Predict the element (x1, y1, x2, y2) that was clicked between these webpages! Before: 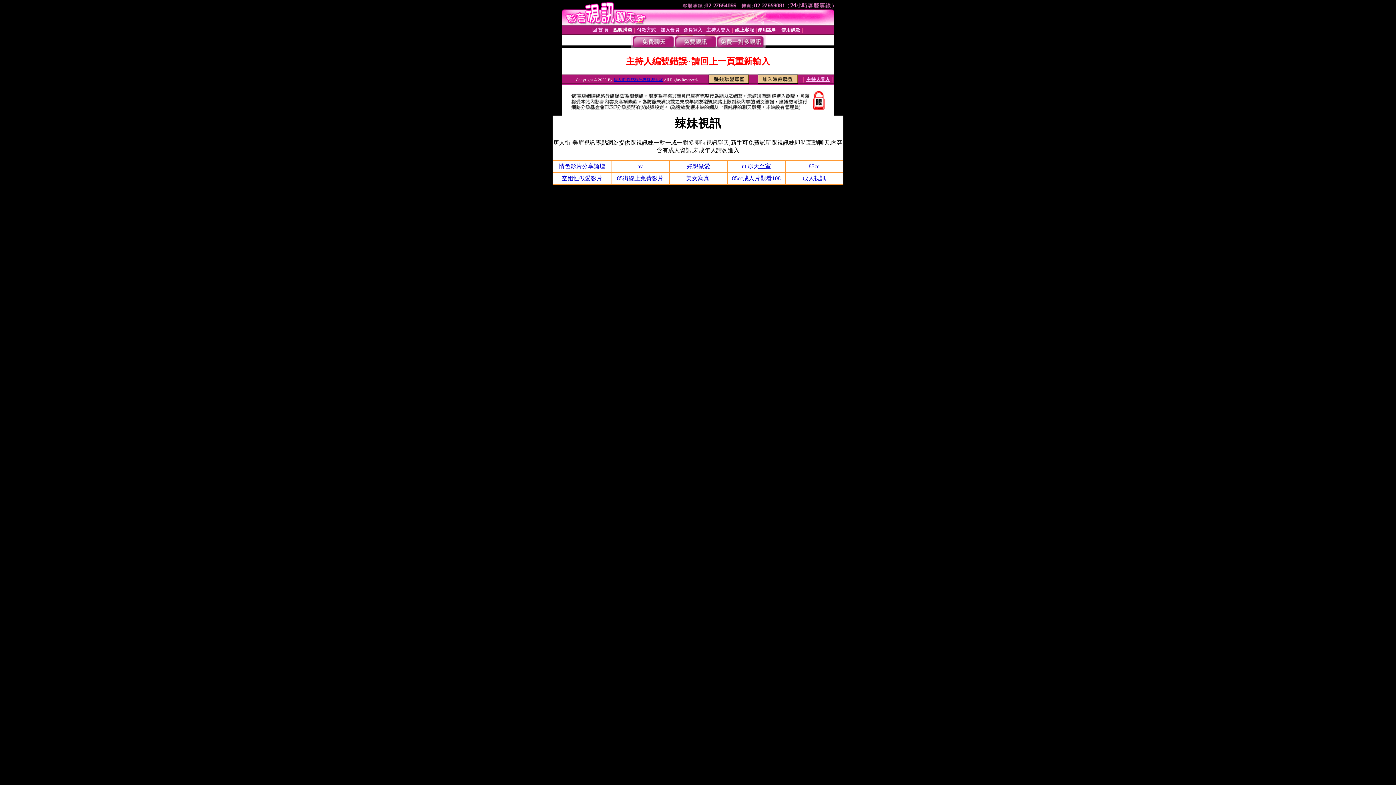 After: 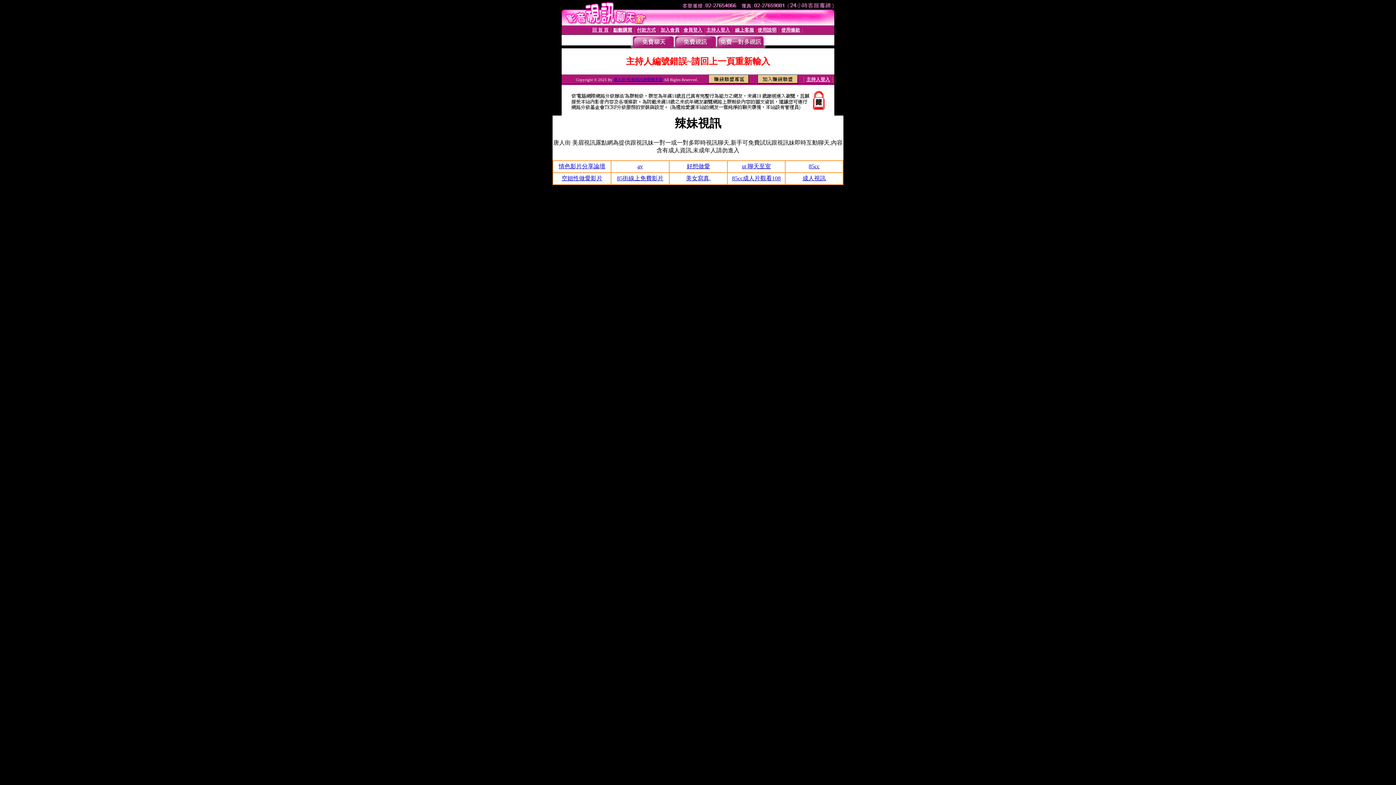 Action: label: 85cc bbox: (808, 163, 819, 169)